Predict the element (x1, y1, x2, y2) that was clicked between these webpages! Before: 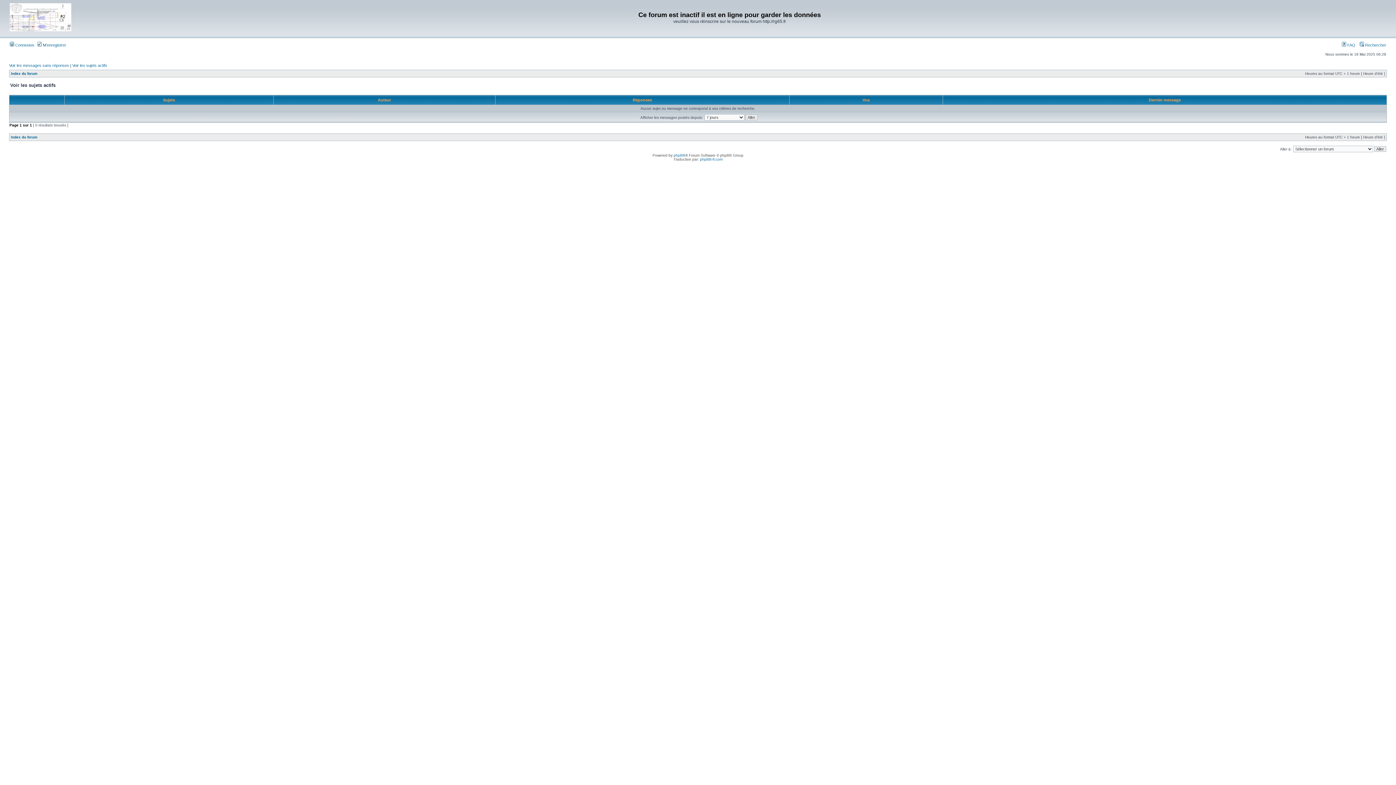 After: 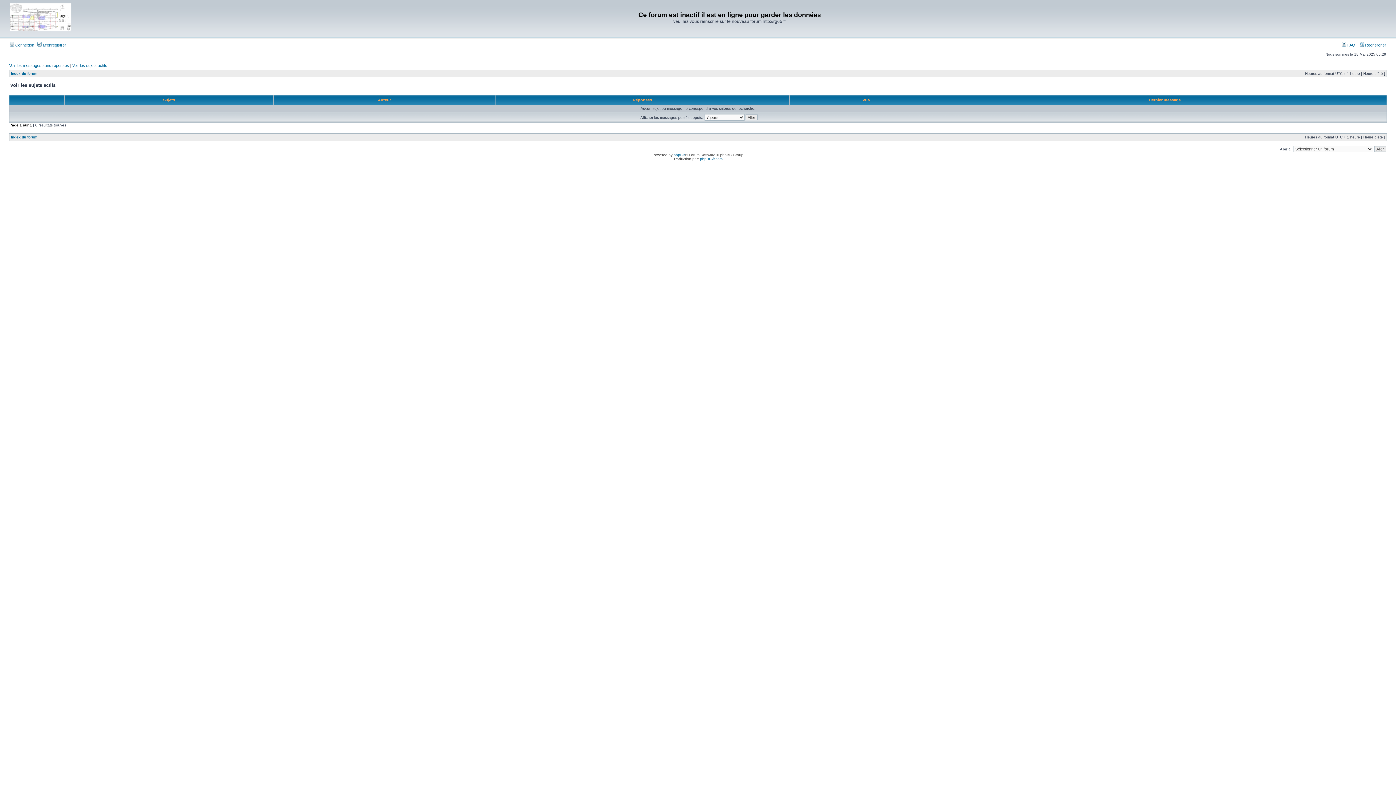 Action: bbox: (72, 63, 107, 67) label: Voir les sujets actifs